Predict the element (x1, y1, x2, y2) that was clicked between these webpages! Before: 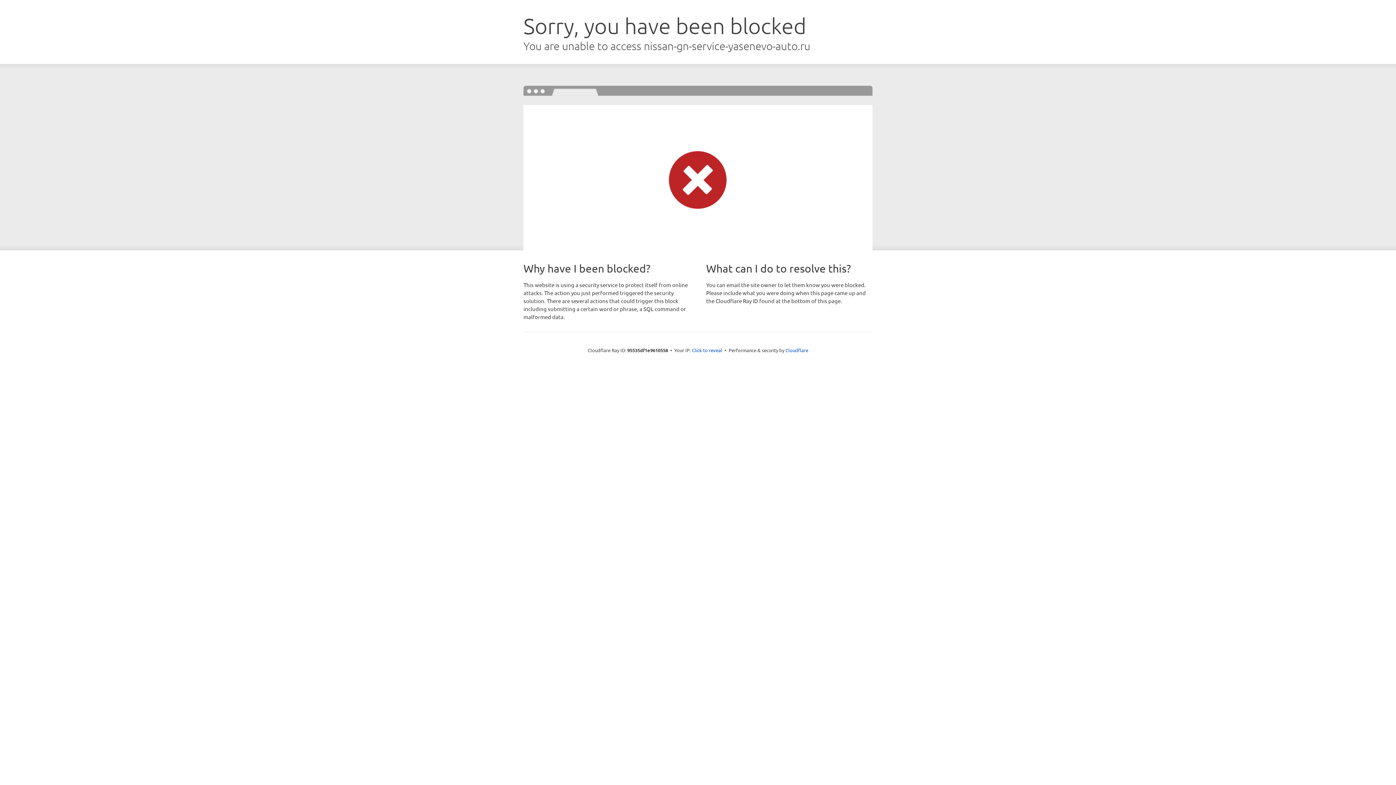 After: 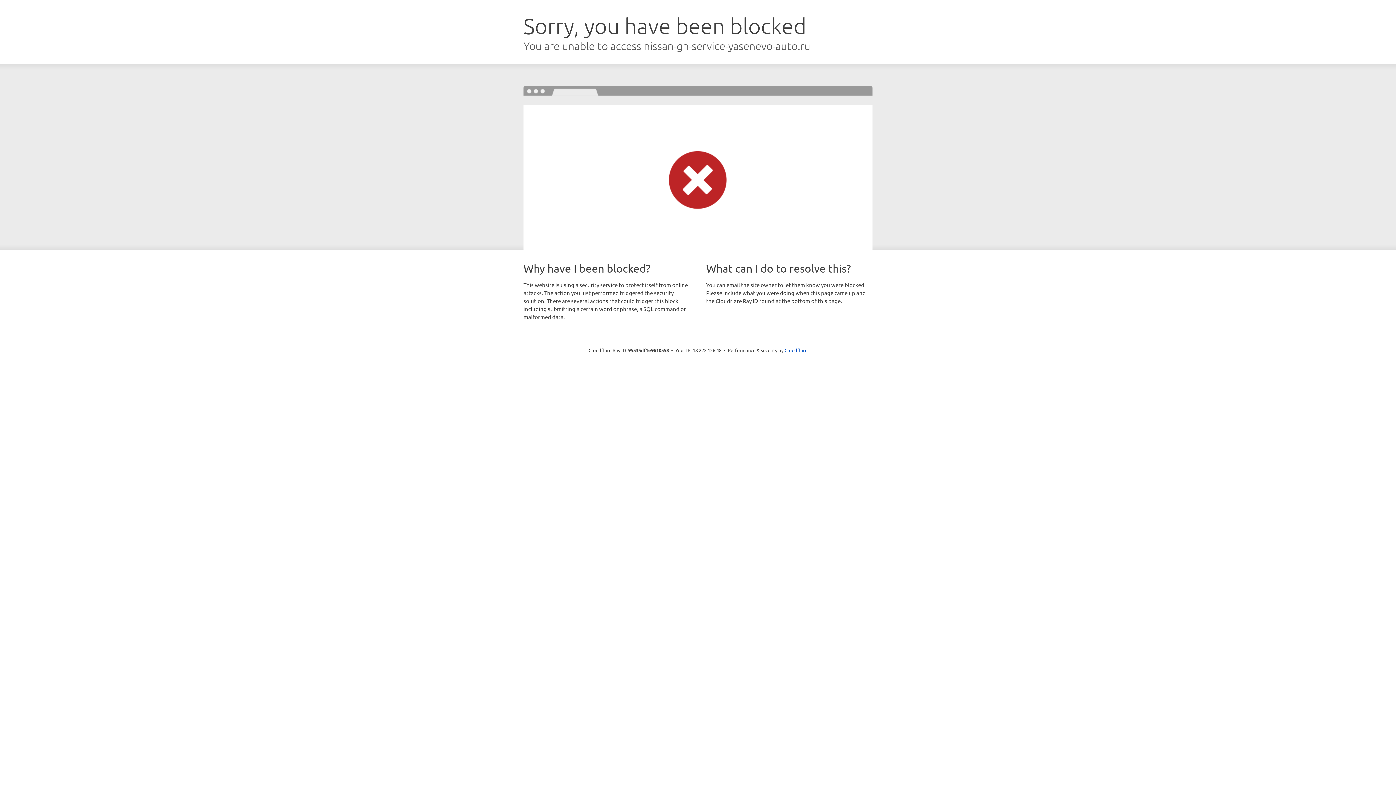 Action: label: Click to reveal bbox: (692, 346, 722, 353)